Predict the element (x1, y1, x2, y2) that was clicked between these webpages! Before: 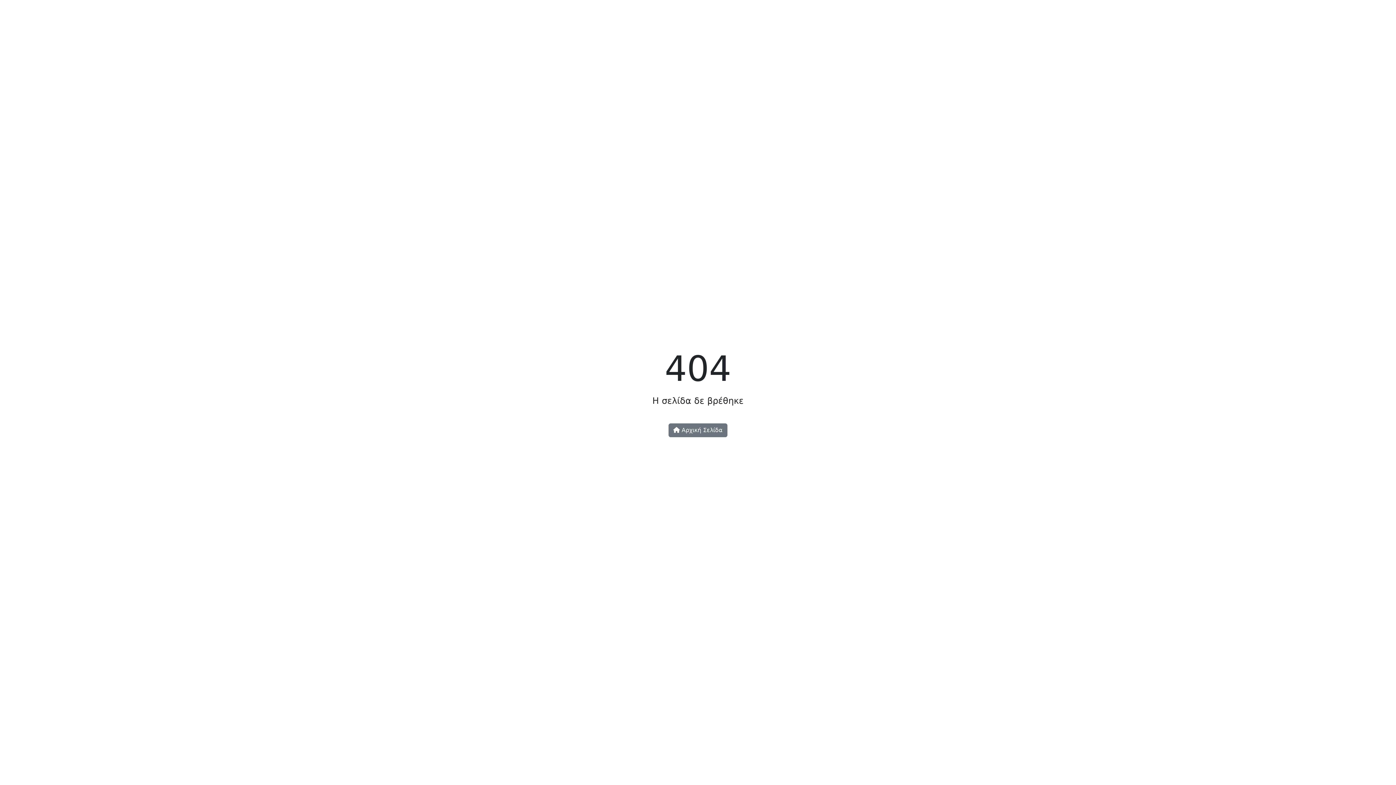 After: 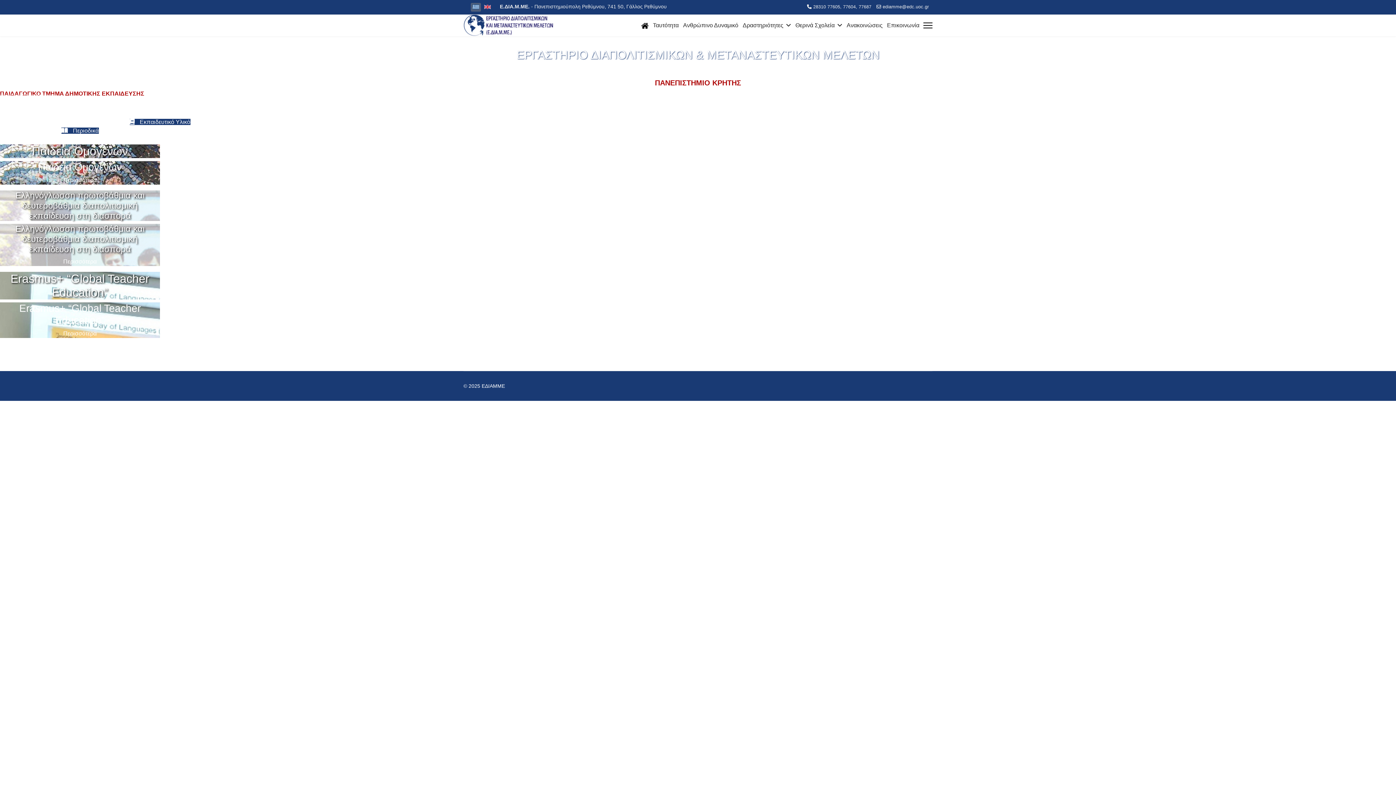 Action: label:  Αρχική Σελίδα bbox: (668, 423, 727, 437)